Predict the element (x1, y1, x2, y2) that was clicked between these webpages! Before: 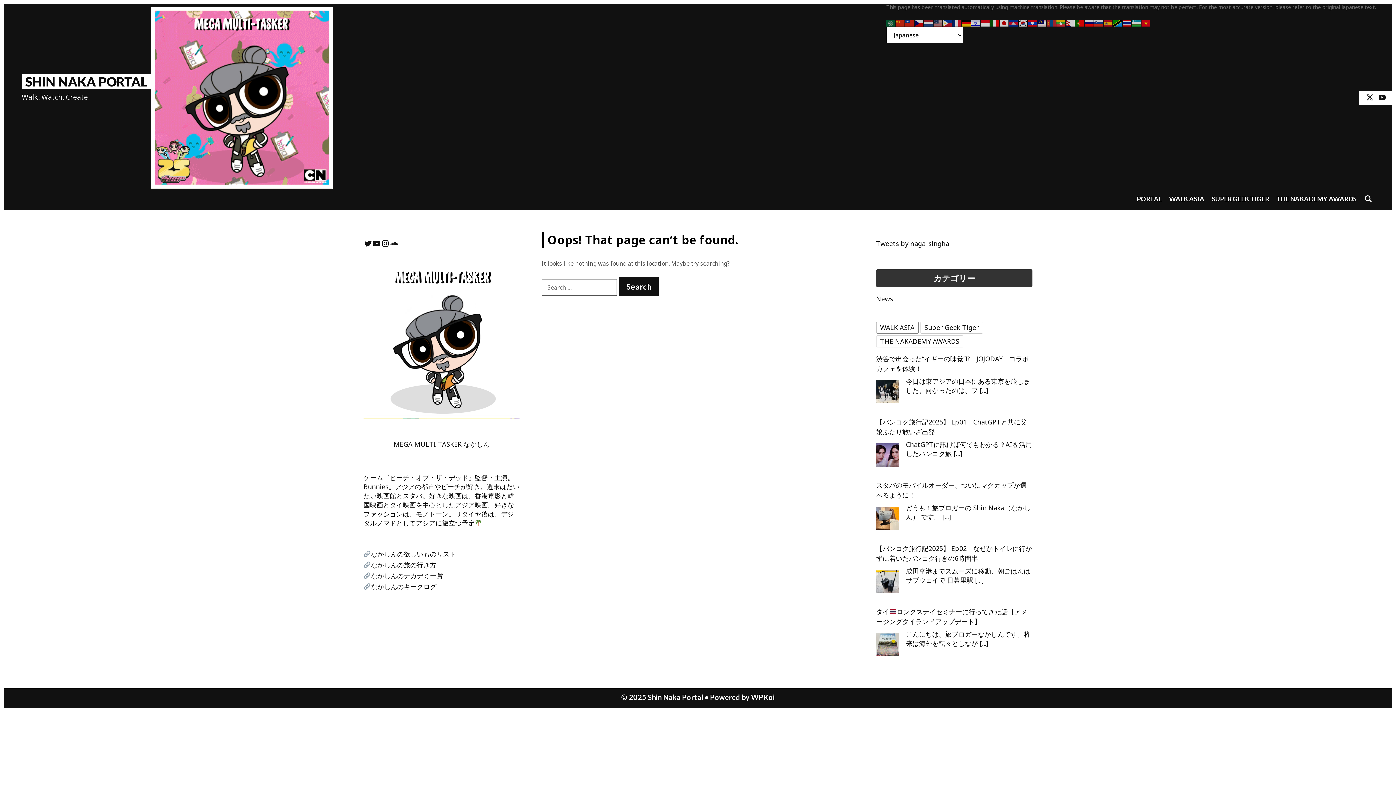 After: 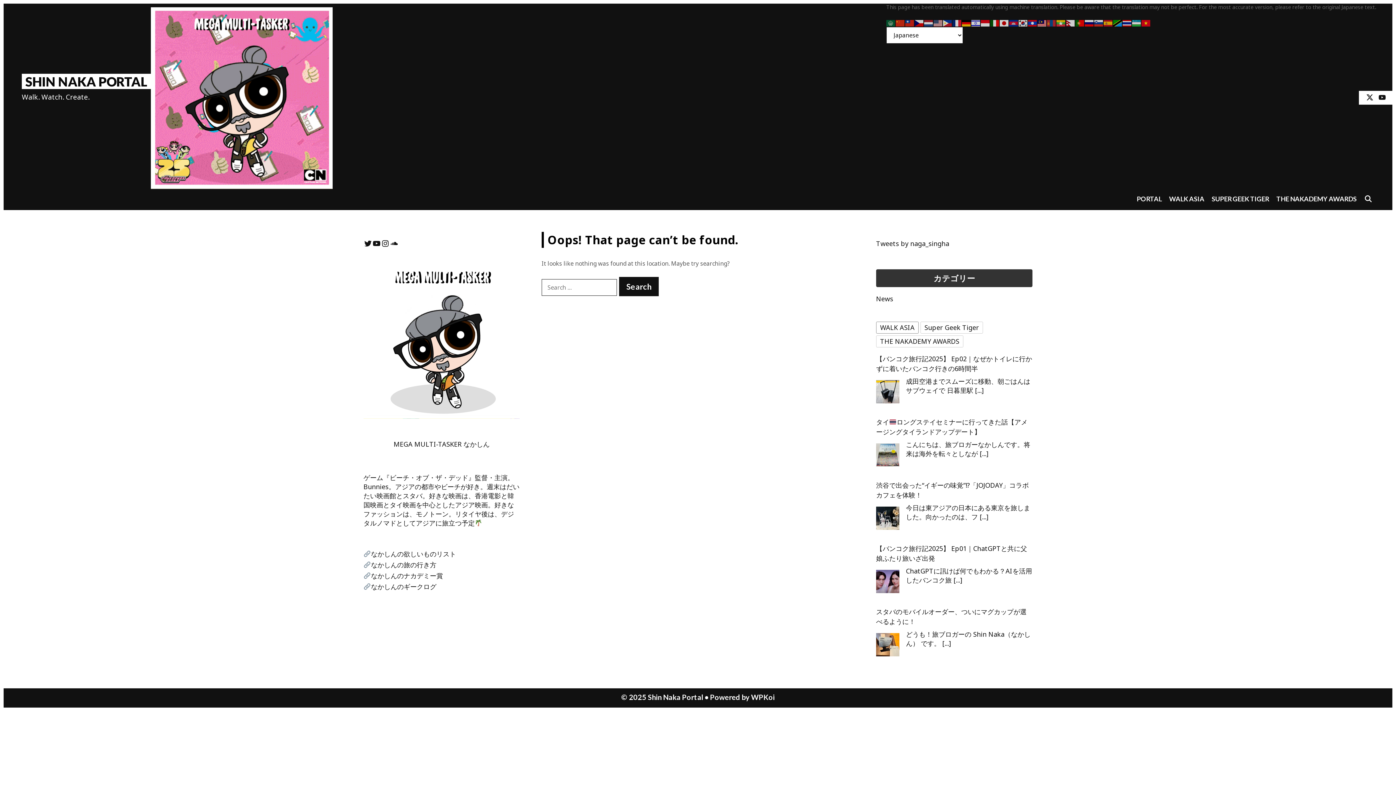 Action: bbox: (876, 346, 899, 370)